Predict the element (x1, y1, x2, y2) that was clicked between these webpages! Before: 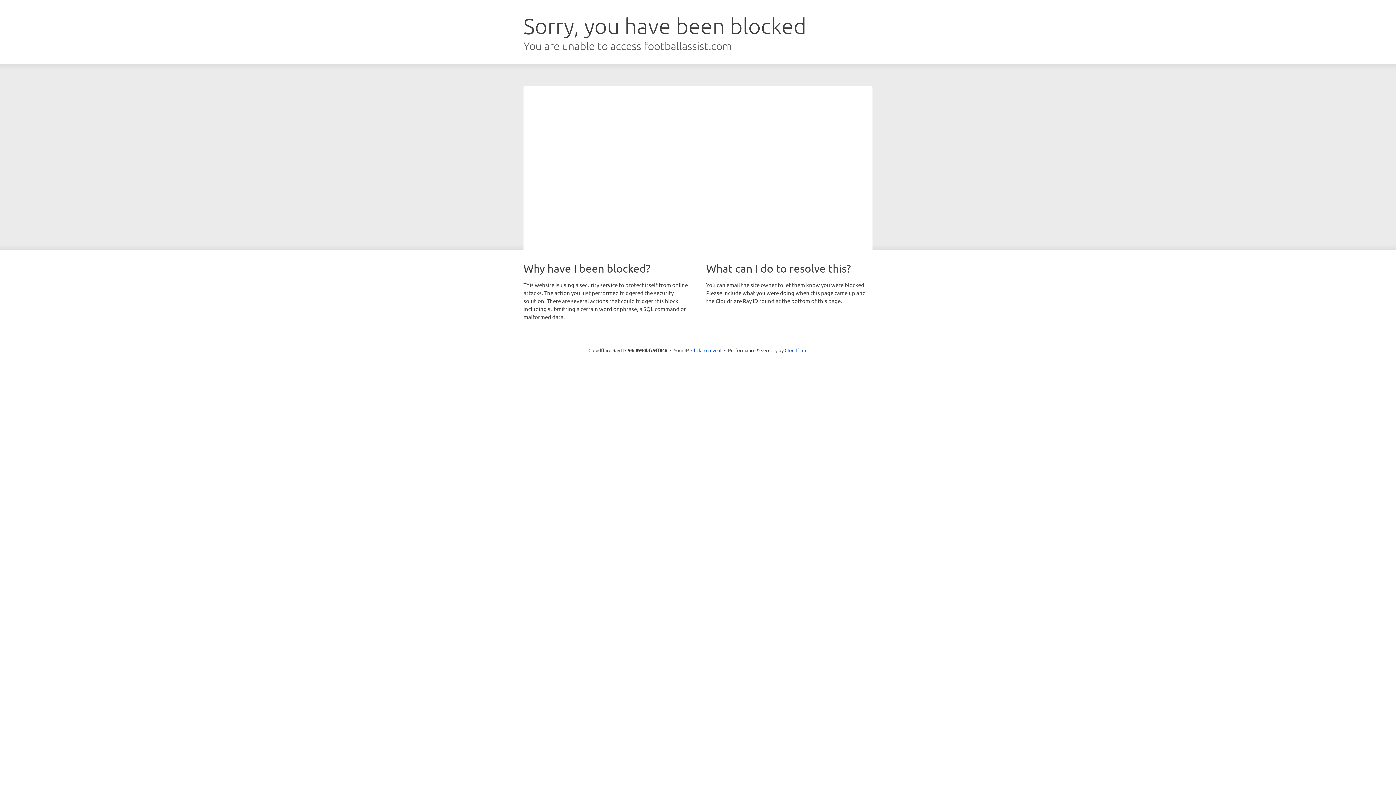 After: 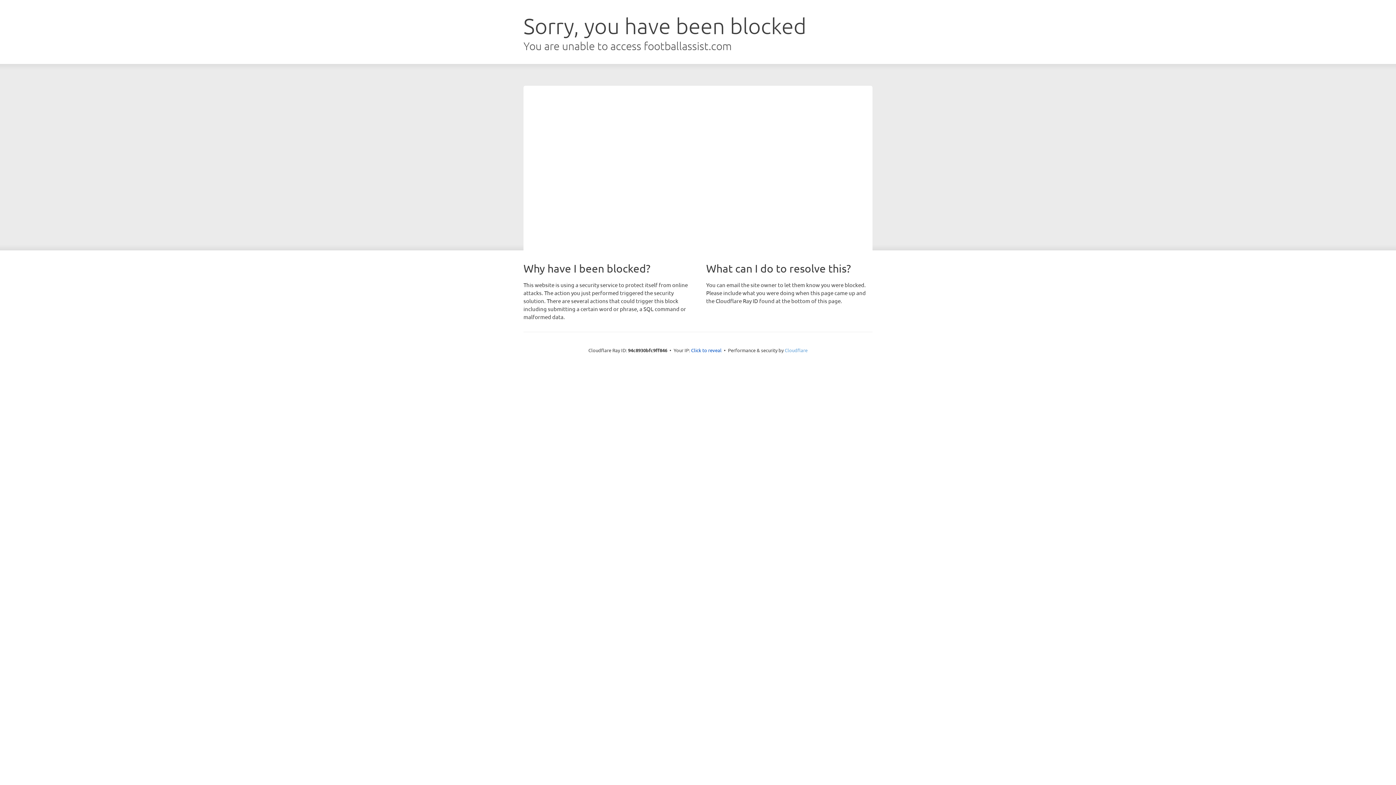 Action: bbox: (784, 347, 807, 353) label: Cloudflare